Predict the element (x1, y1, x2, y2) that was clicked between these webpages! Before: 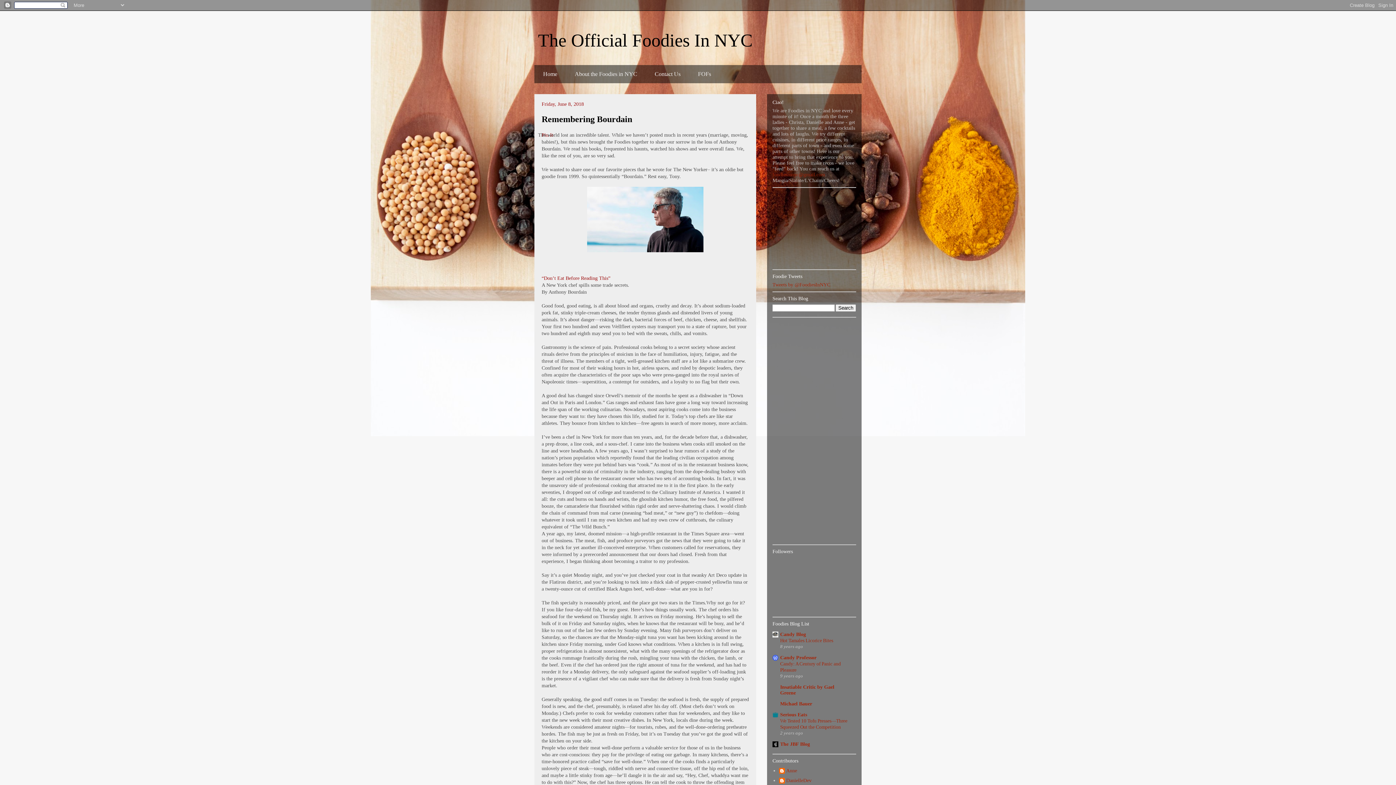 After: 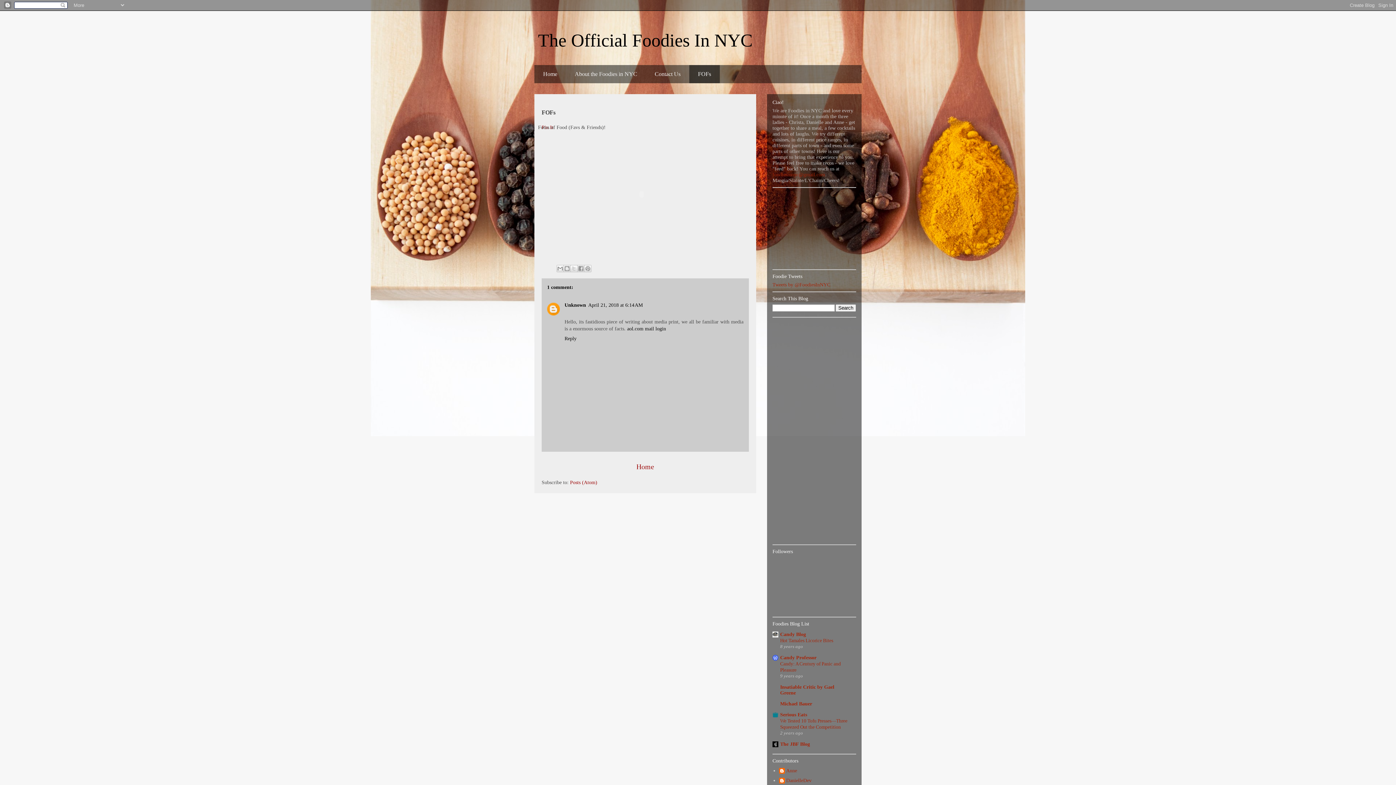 Action: label: FOFs bbox: (689, 65, 720, 83)